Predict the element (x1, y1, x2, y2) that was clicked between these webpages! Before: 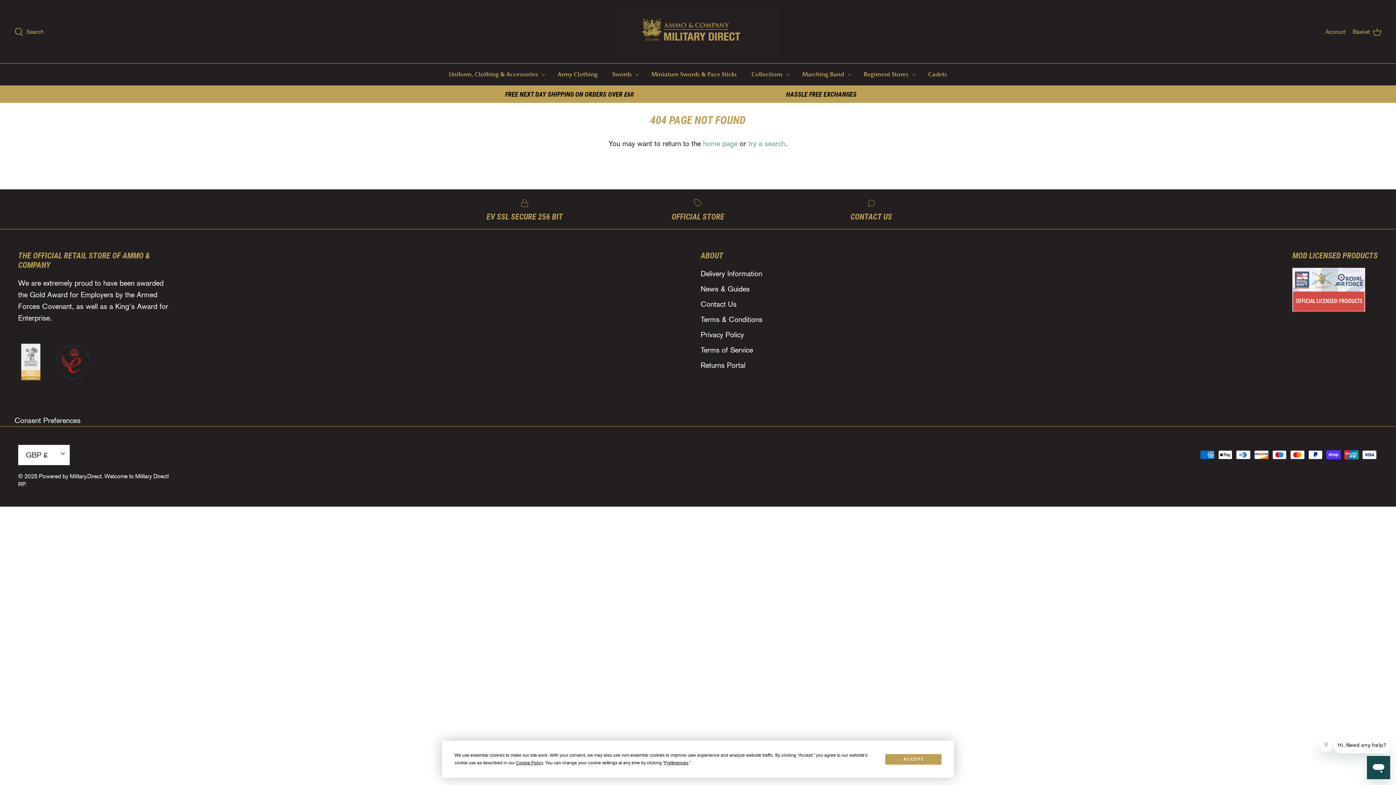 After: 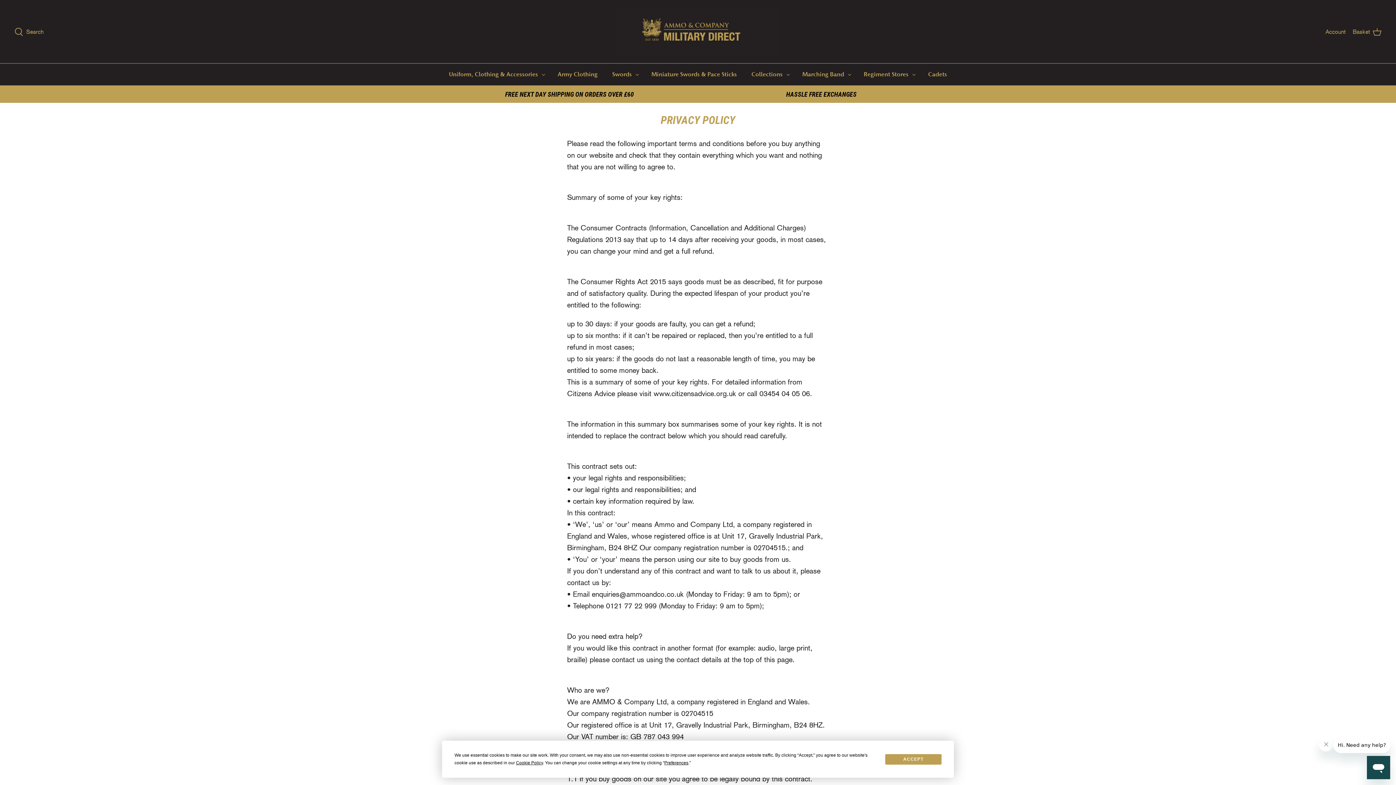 Action: bbox: (700, 330, 744, 339) label: Privacy Policy